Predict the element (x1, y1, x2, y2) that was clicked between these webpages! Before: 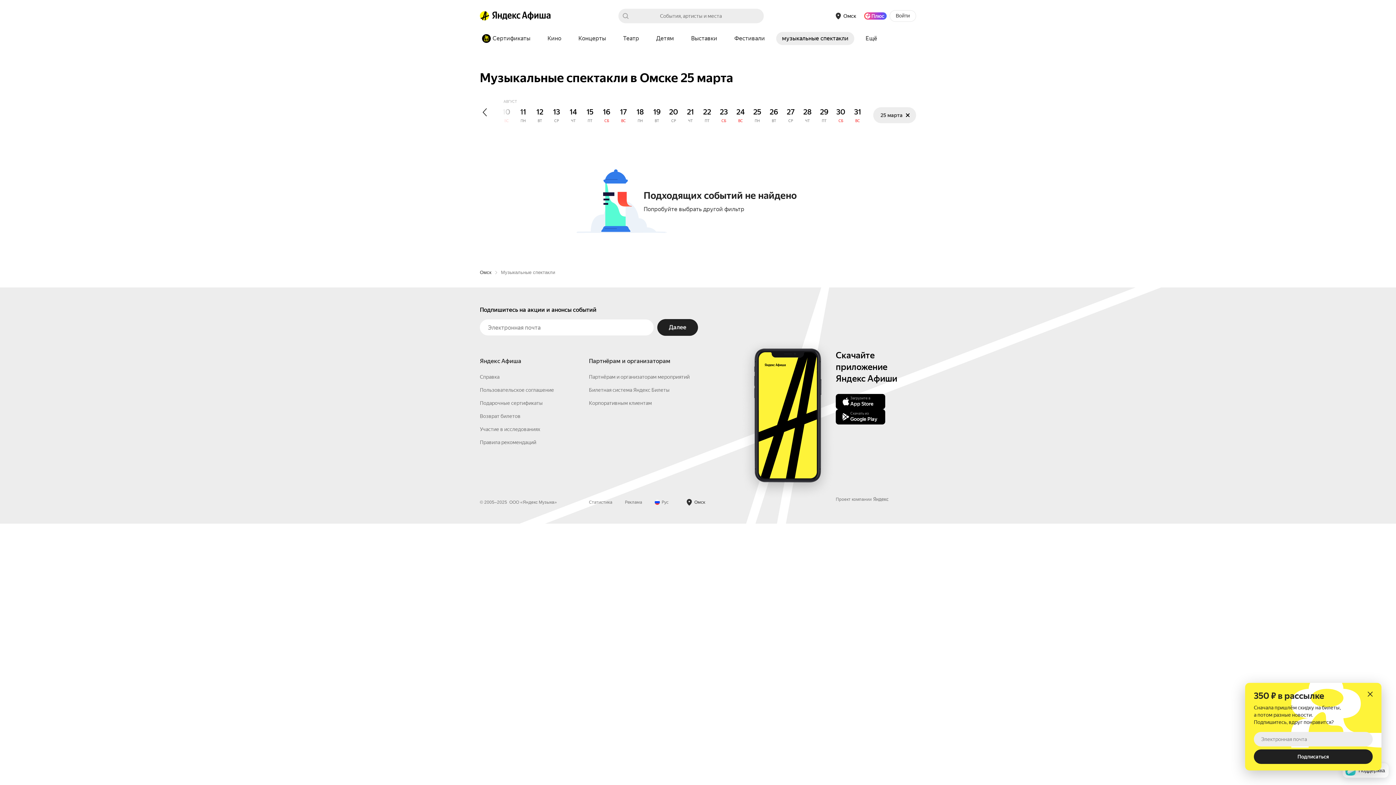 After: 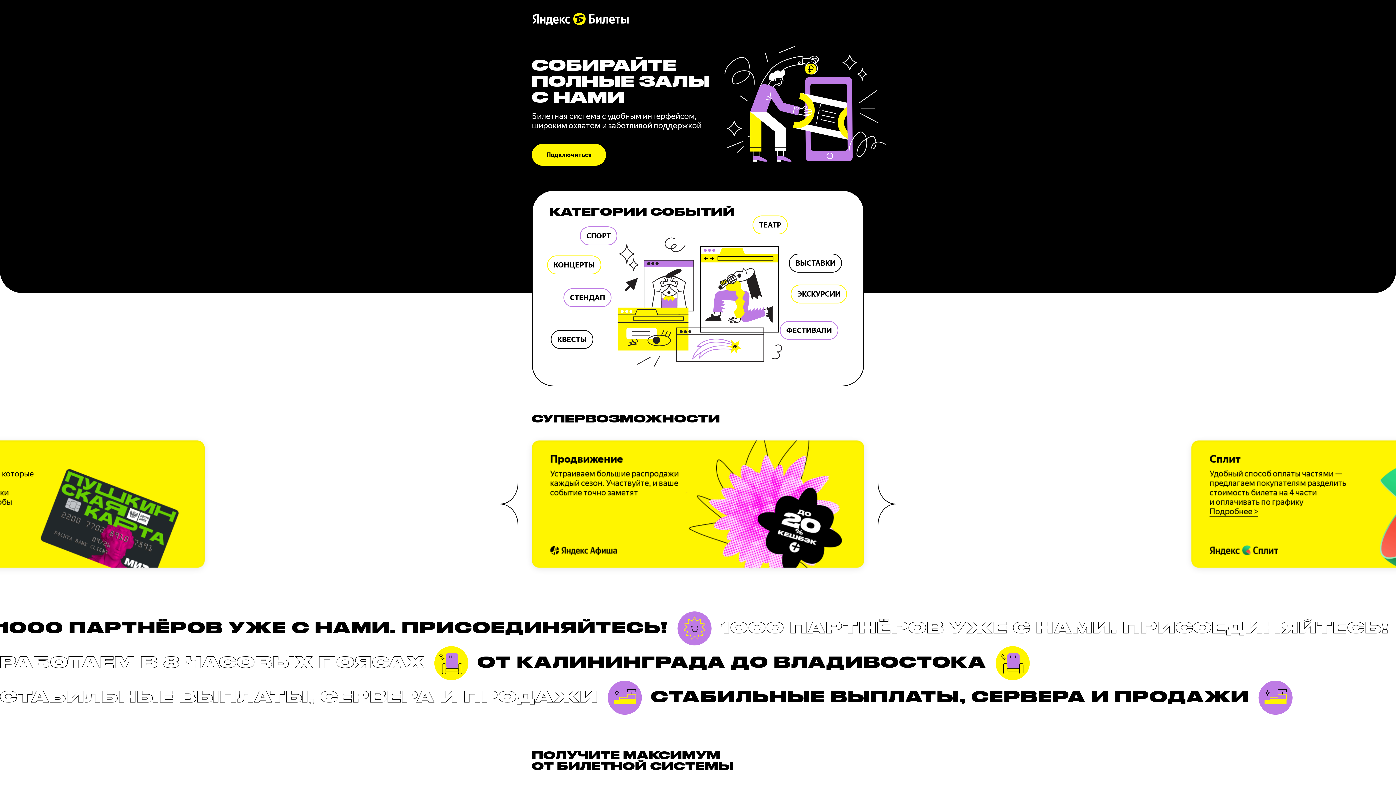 Action: bbox: (589, 503, 669, 509) label: Билетная система Яндекс Билеты